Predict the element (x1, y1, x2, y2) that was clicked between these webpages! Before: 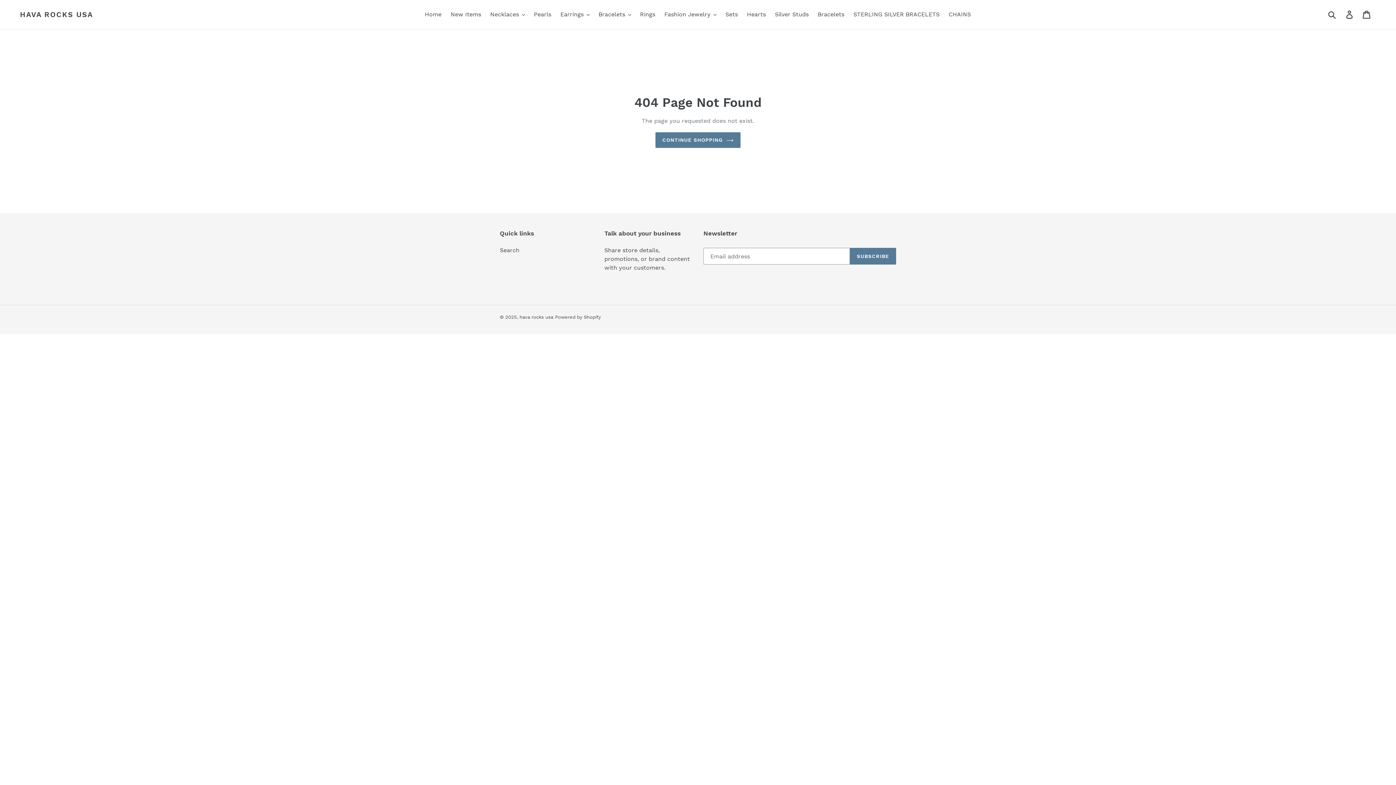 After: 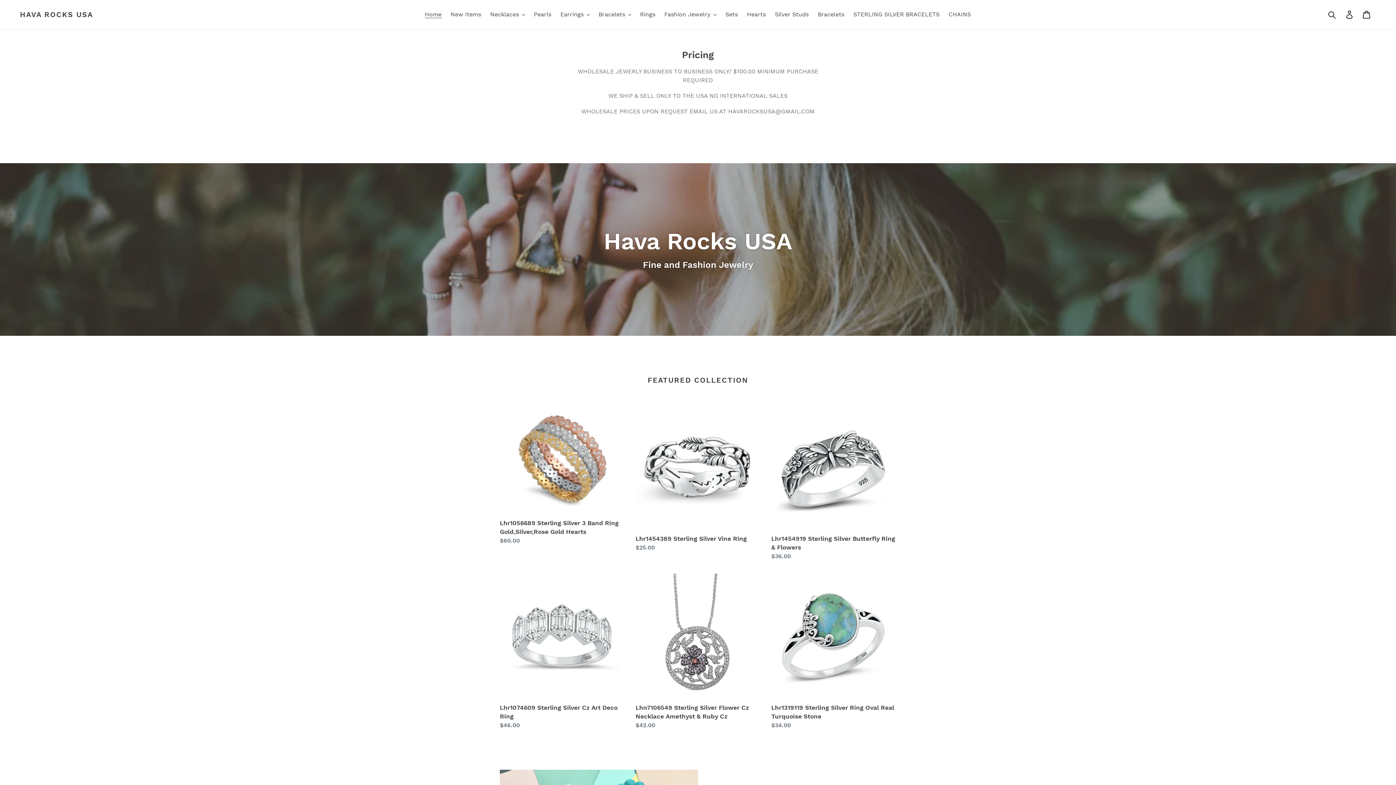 Action: label: Home bbox: (421, 9, 445, 20)